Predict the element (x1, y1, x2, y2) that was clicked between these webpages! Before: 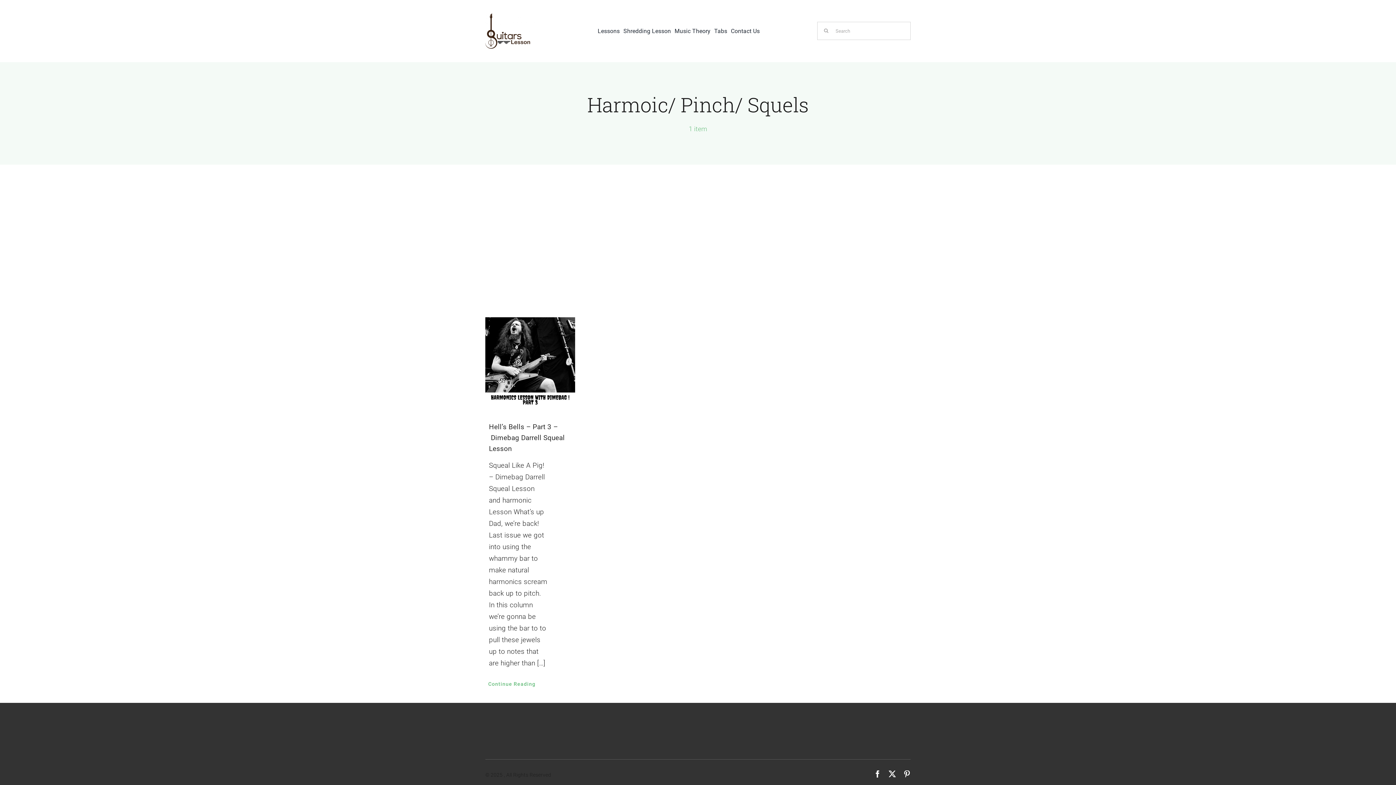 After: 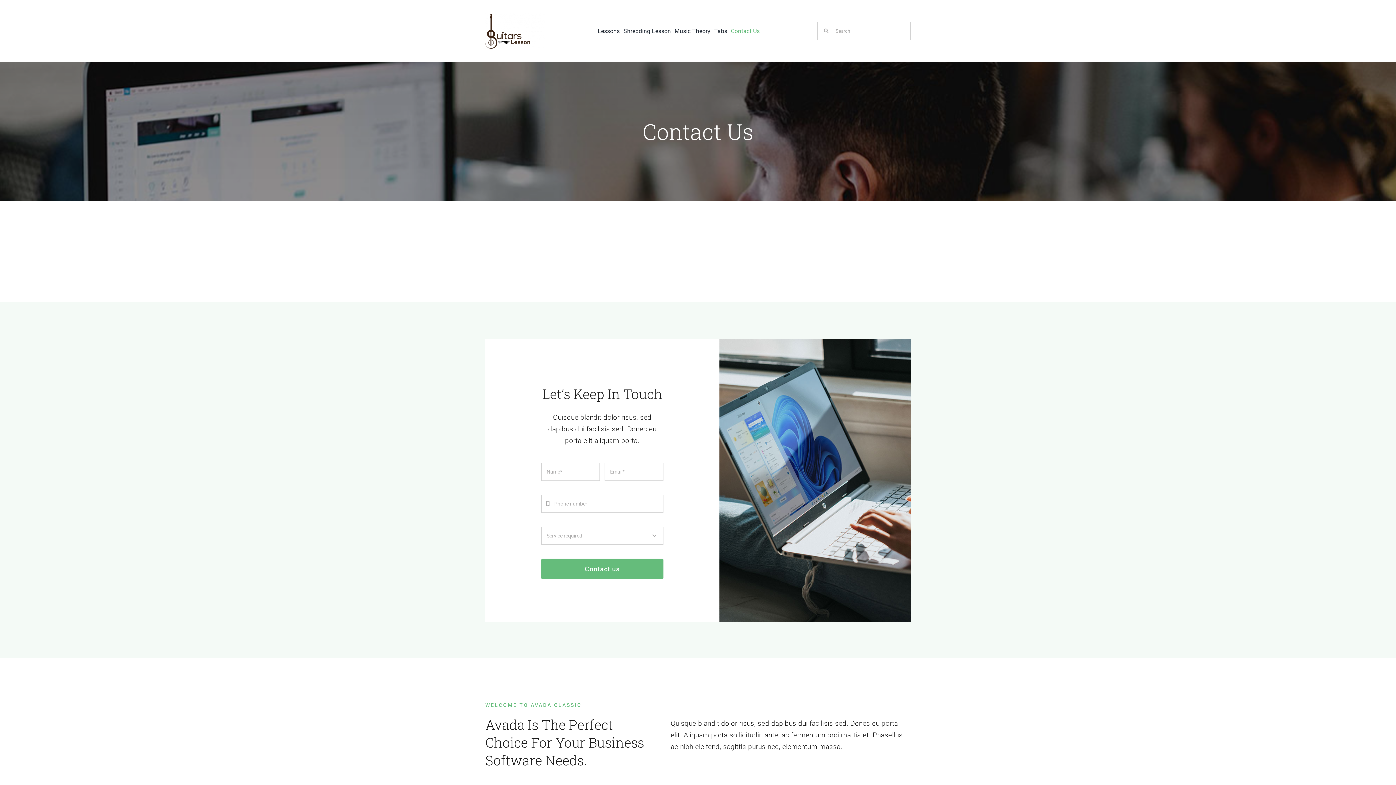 Action: bbox: (729, 24, 761, 37) label: Contact Us